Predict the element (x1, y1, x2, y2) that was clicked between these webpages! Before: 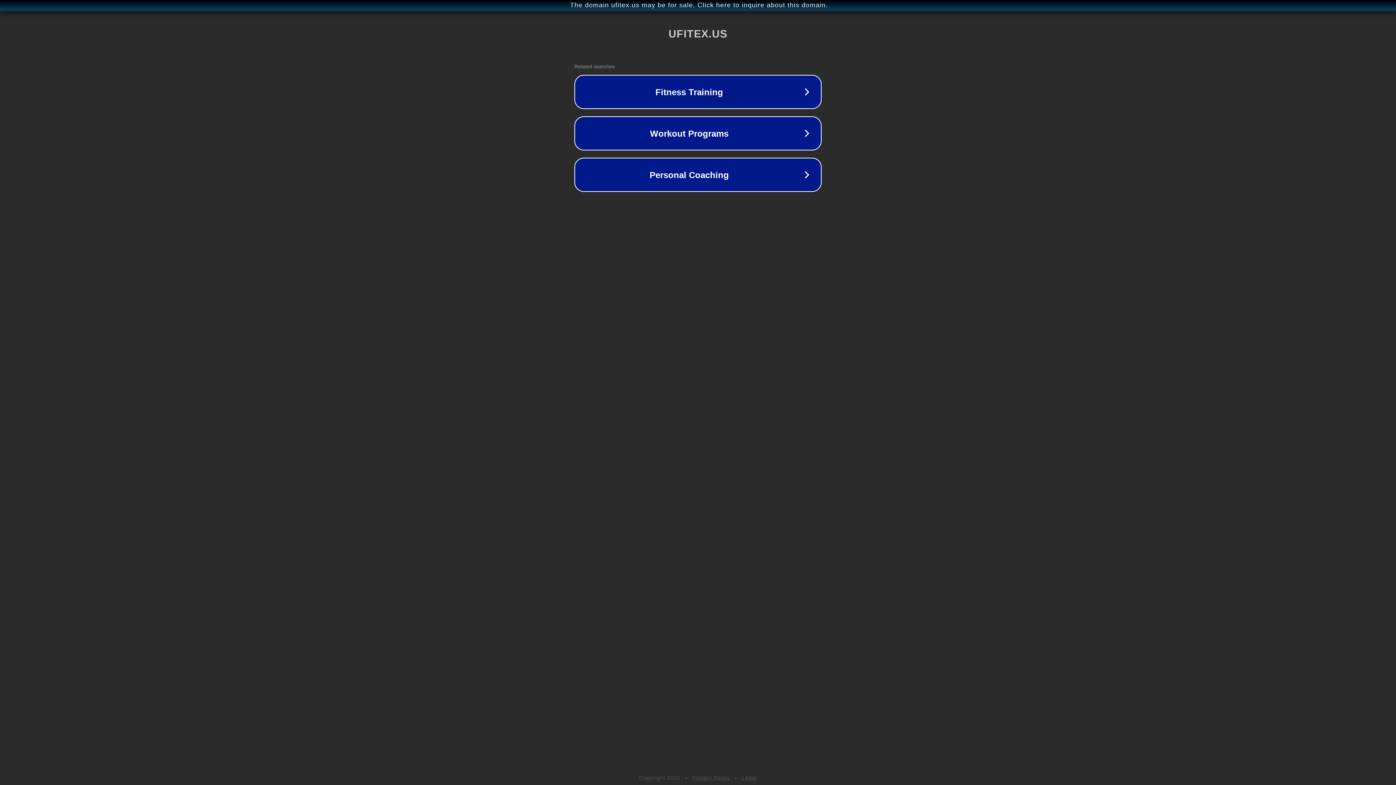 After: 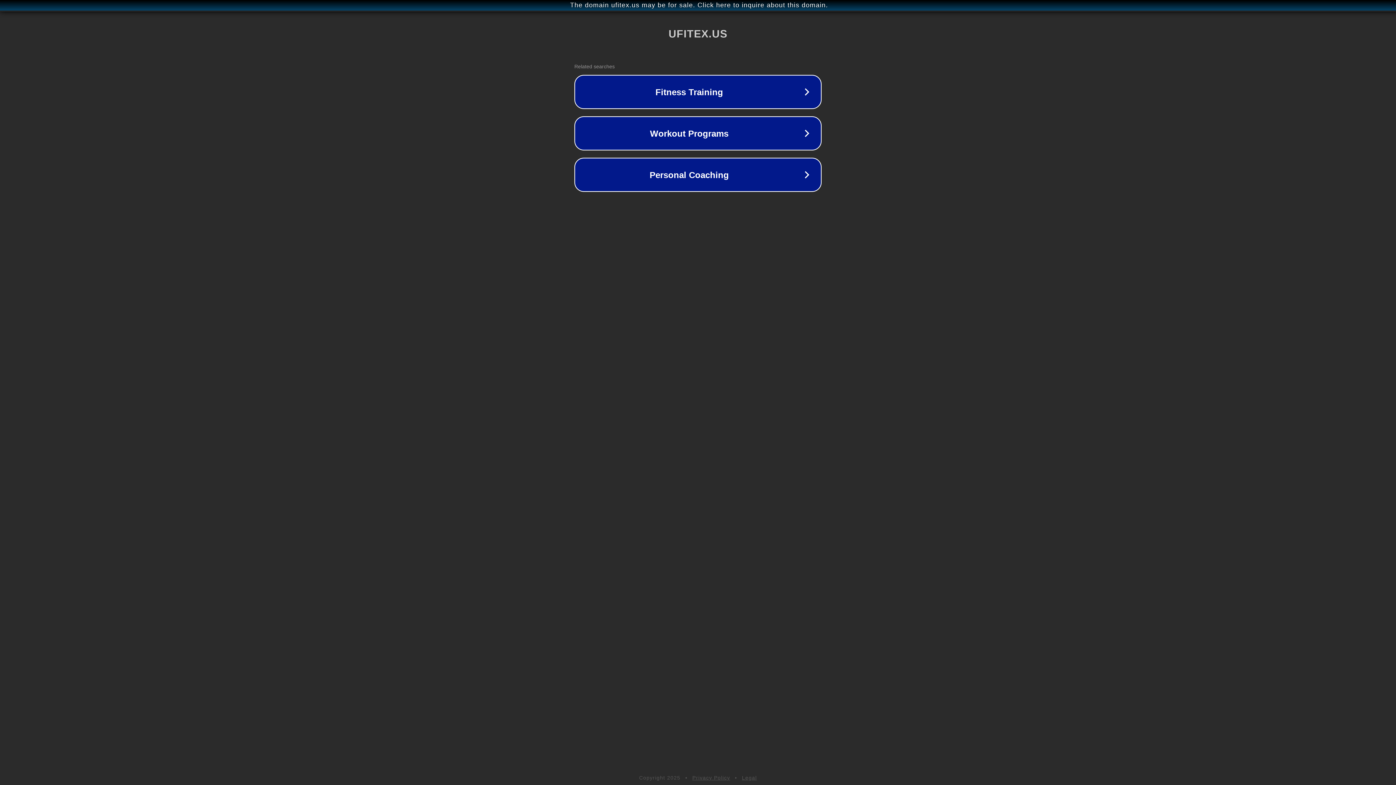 Action: bbox: (742, 775, 757, 781) label: Legal